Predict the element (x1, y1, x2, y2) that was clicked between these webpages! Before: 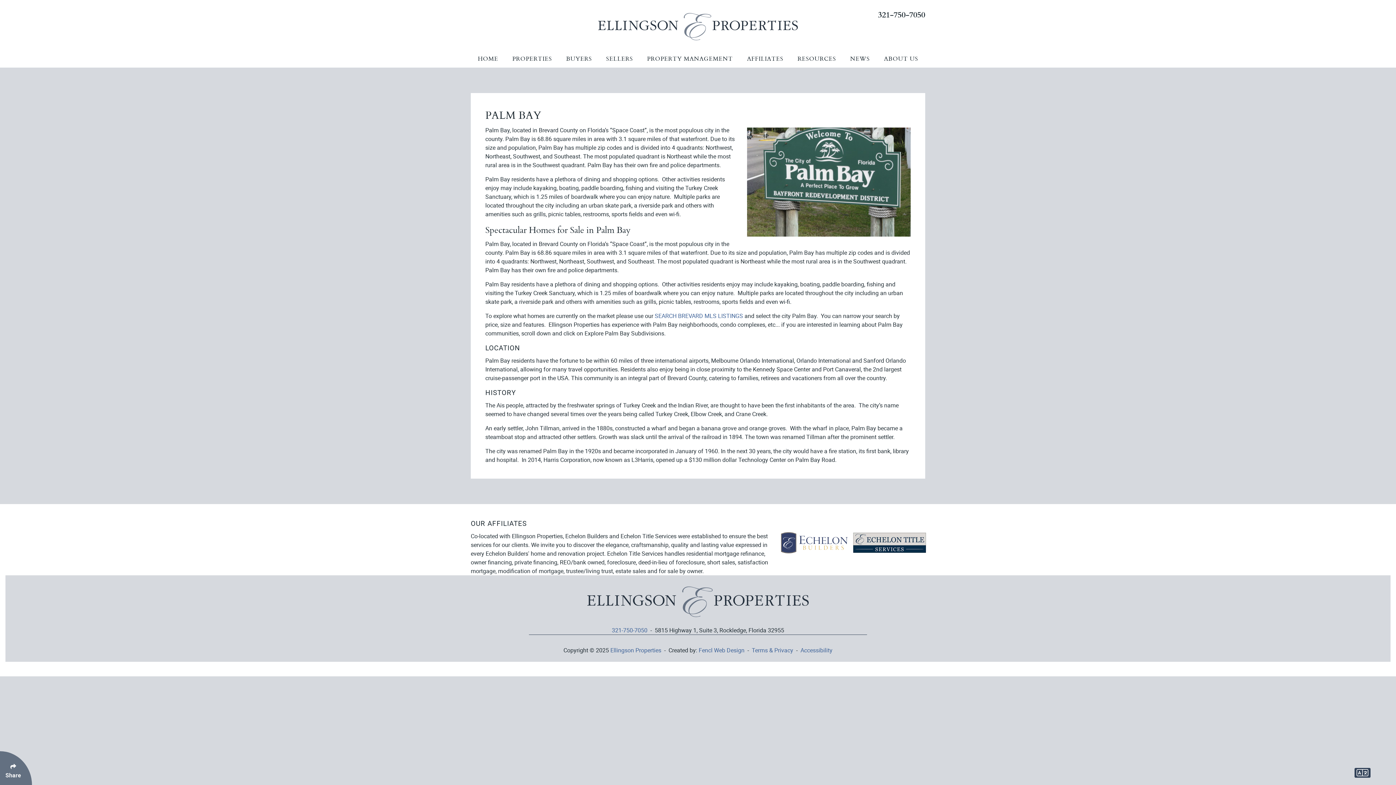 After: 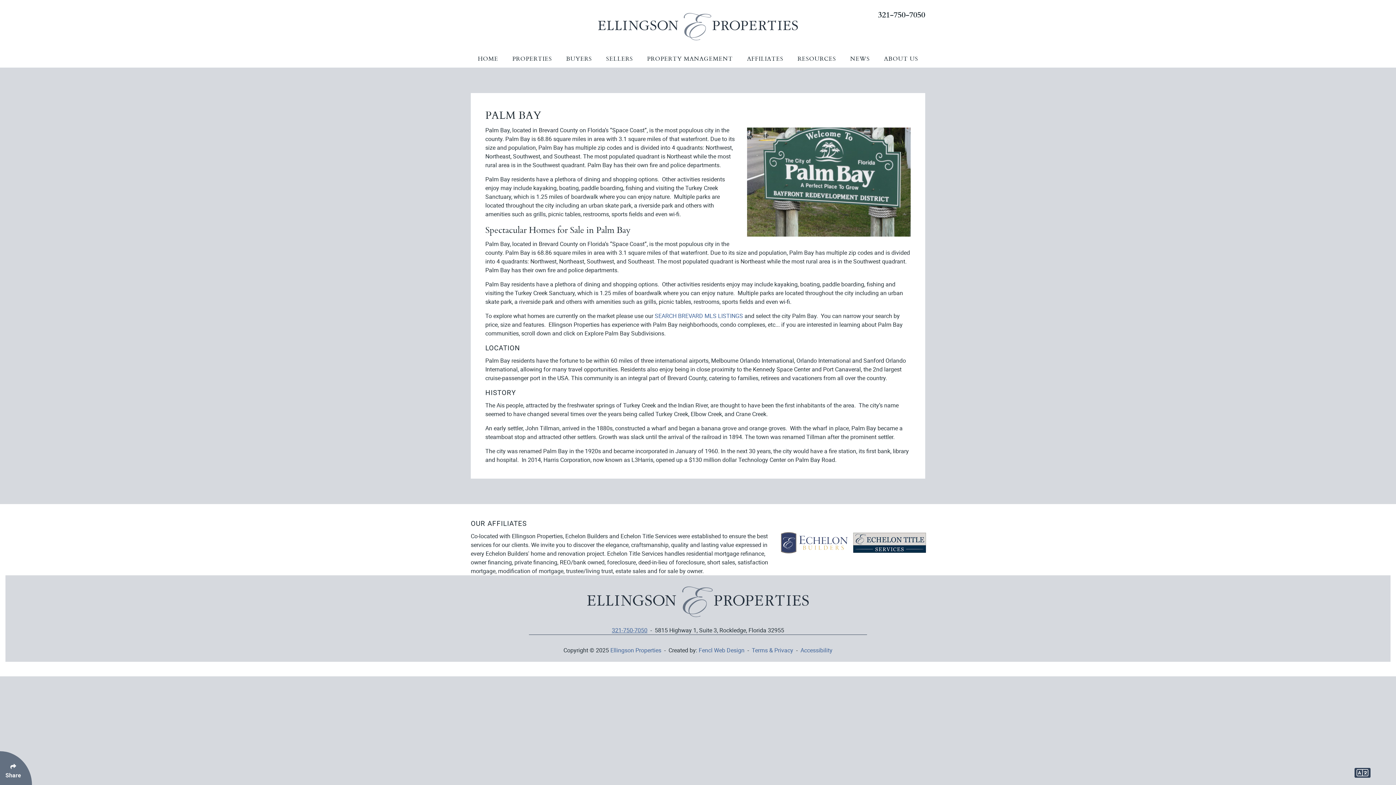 Action: bbox: (612, 626, 647, 634) label: 321-750-7050